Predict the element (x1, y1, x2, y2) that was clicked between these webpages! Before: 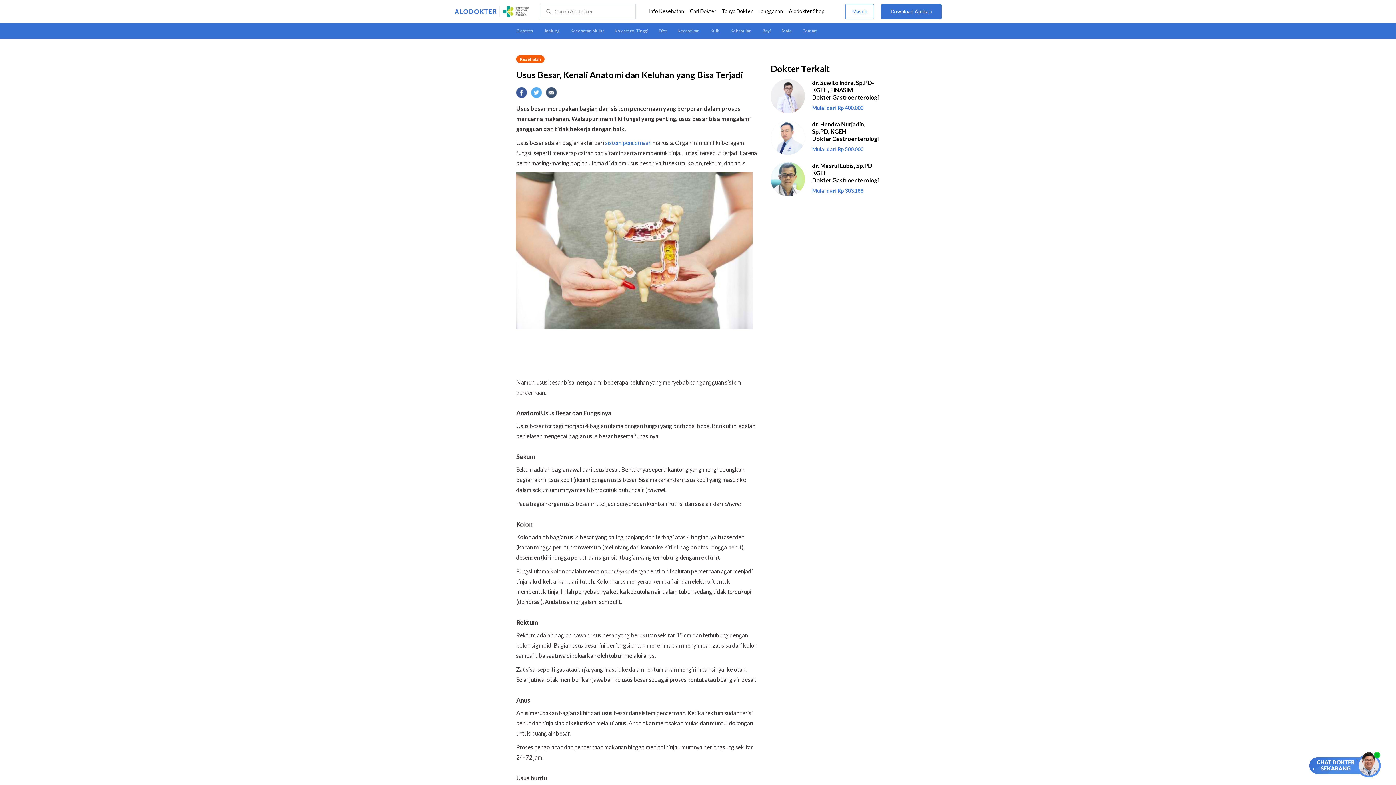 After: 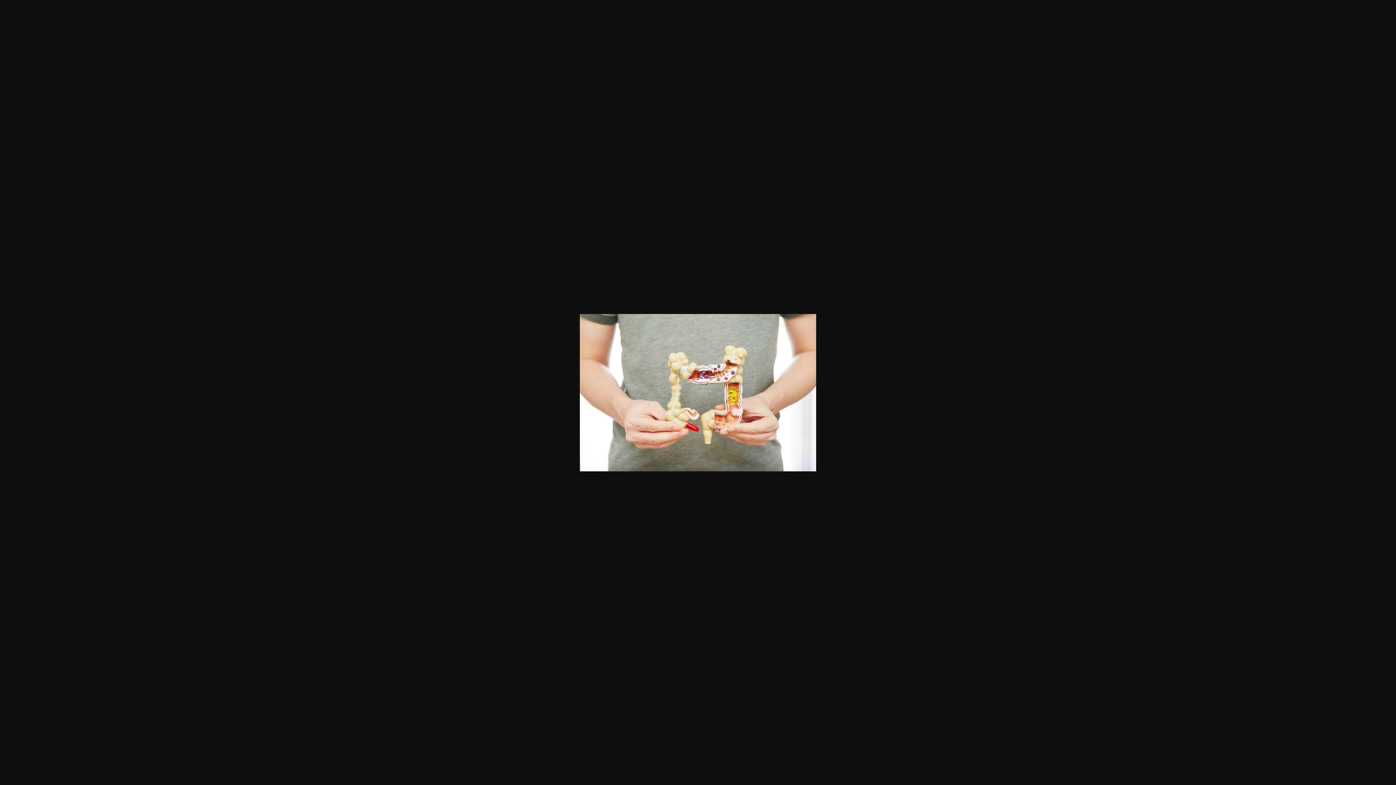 Action: bbox: (516, 323, 752, 330)